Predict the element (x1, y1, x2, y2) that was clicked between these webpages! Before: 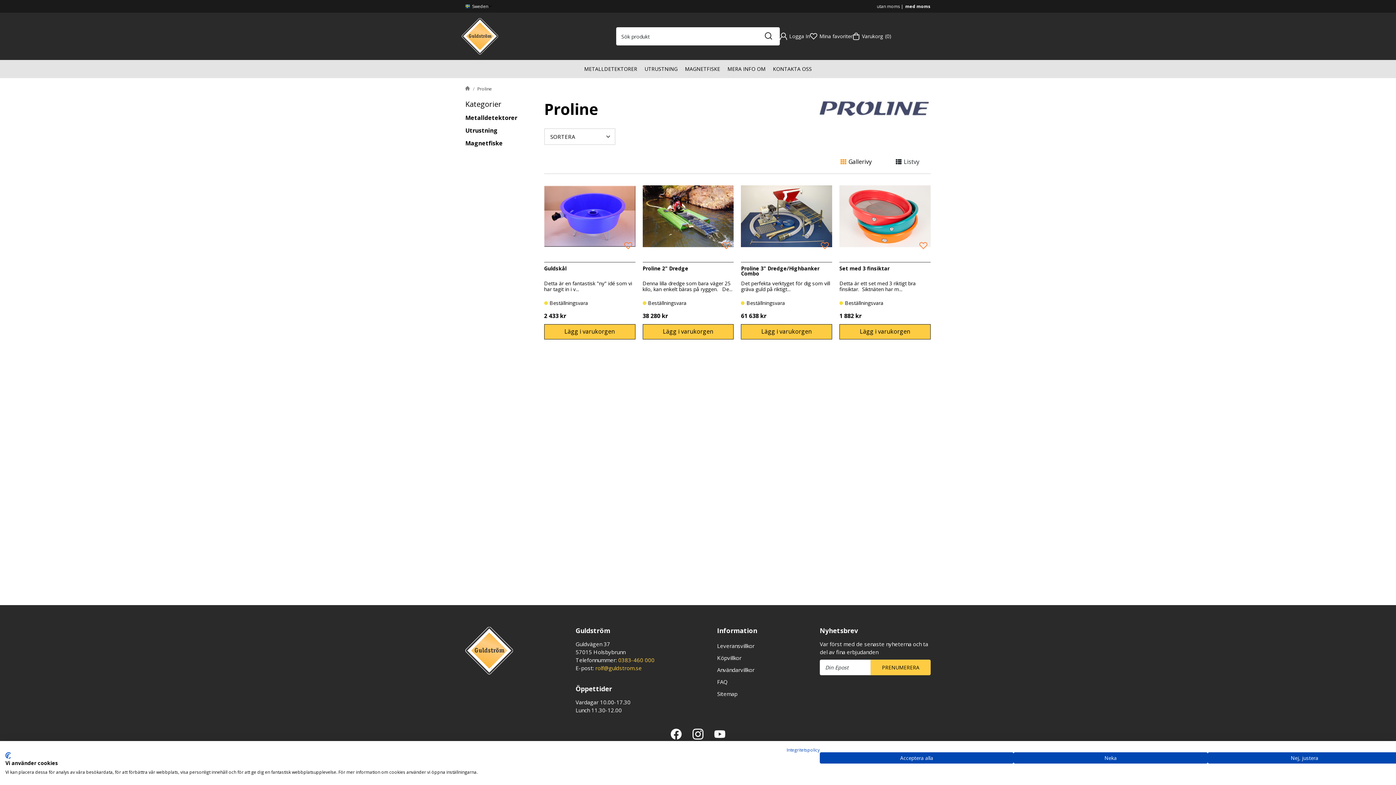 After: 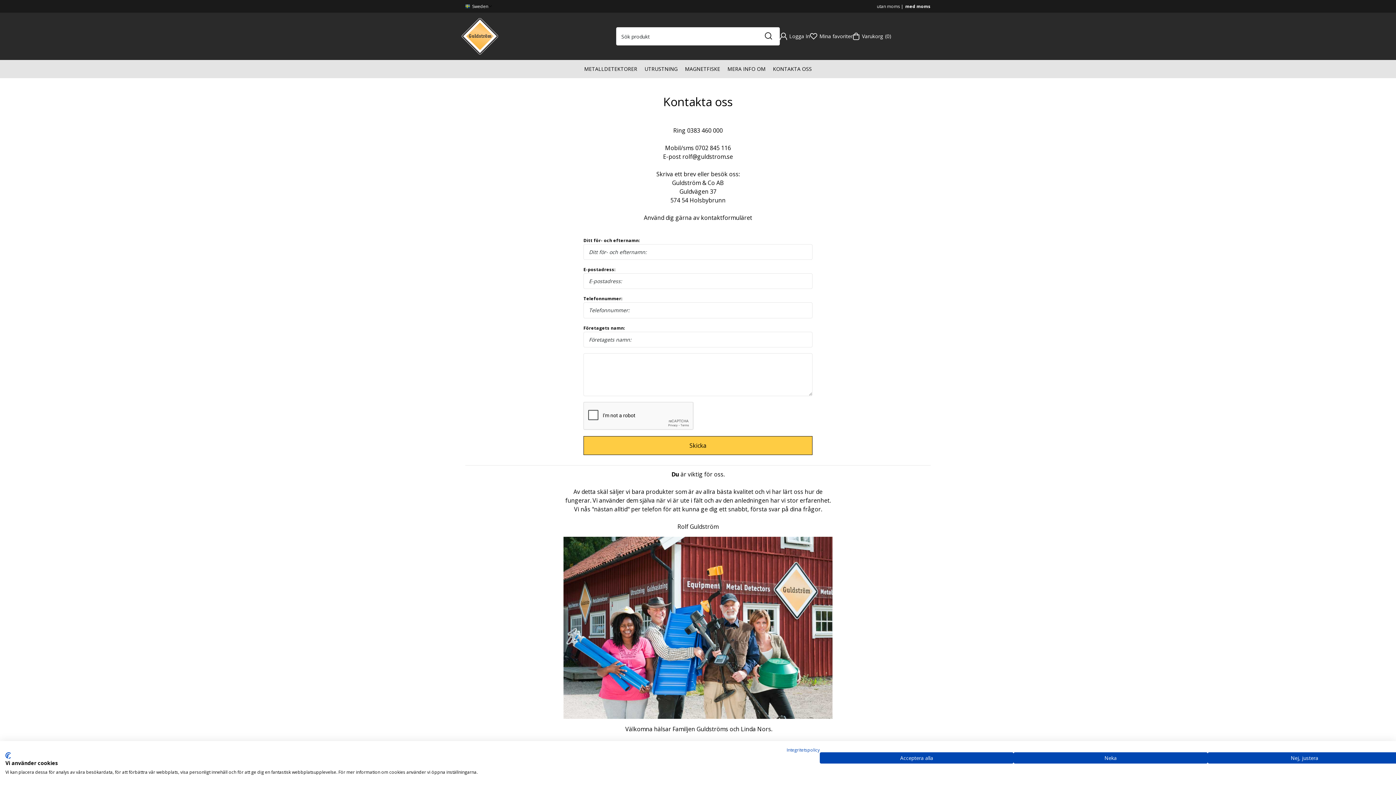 Action: bbox: (769, 60, 815, 78) label: KONTAKTA OSS